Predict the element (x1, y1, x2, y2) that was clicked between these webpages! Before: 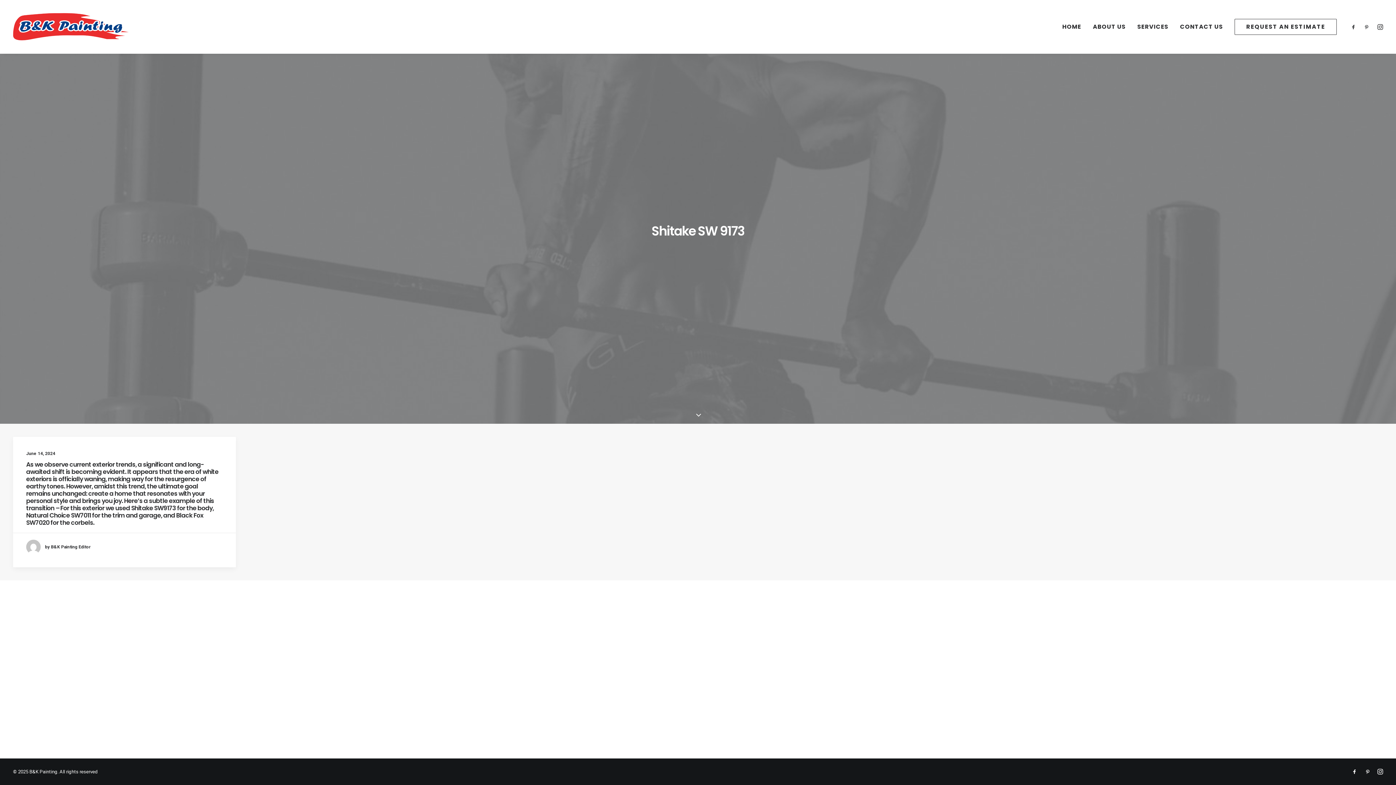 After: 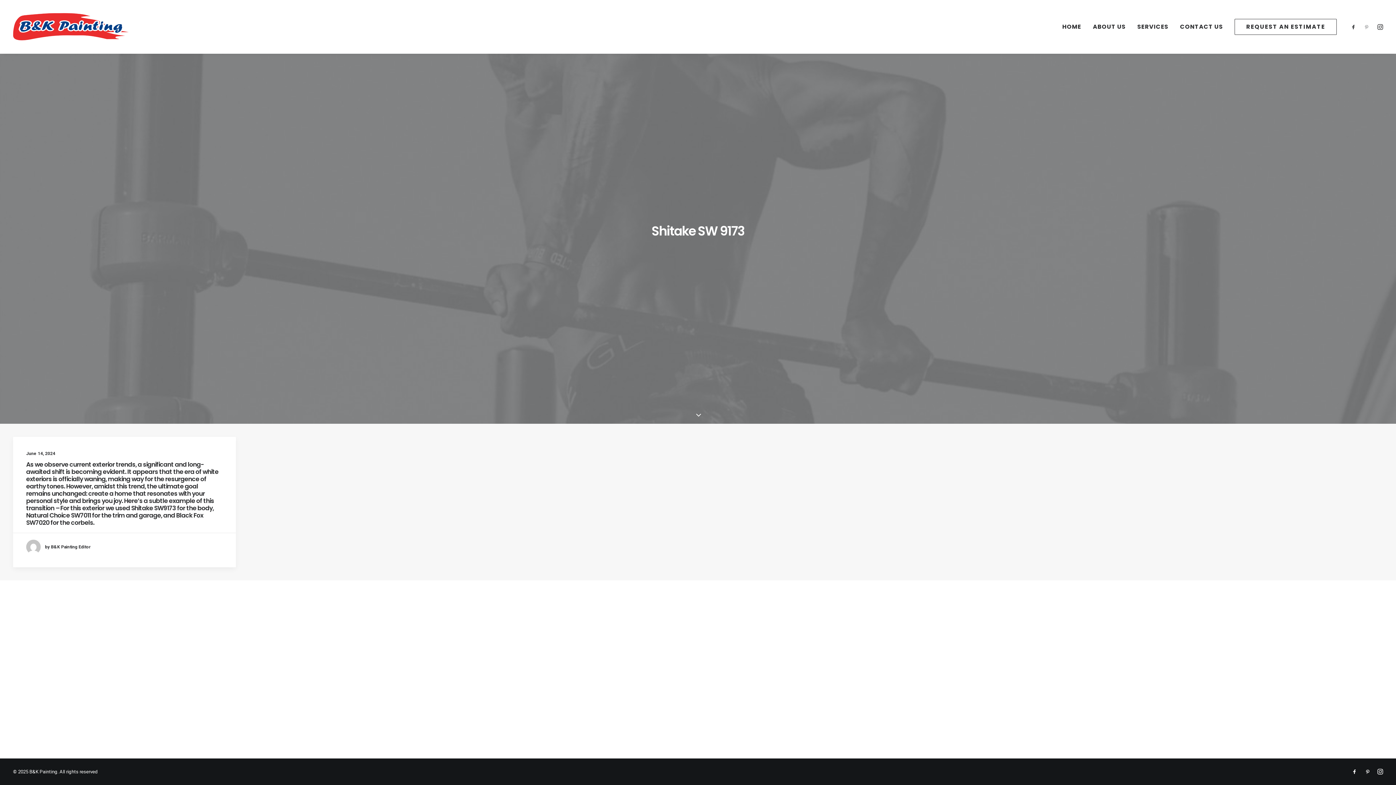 Action: bbox: (1360, 0, 1373, 53)